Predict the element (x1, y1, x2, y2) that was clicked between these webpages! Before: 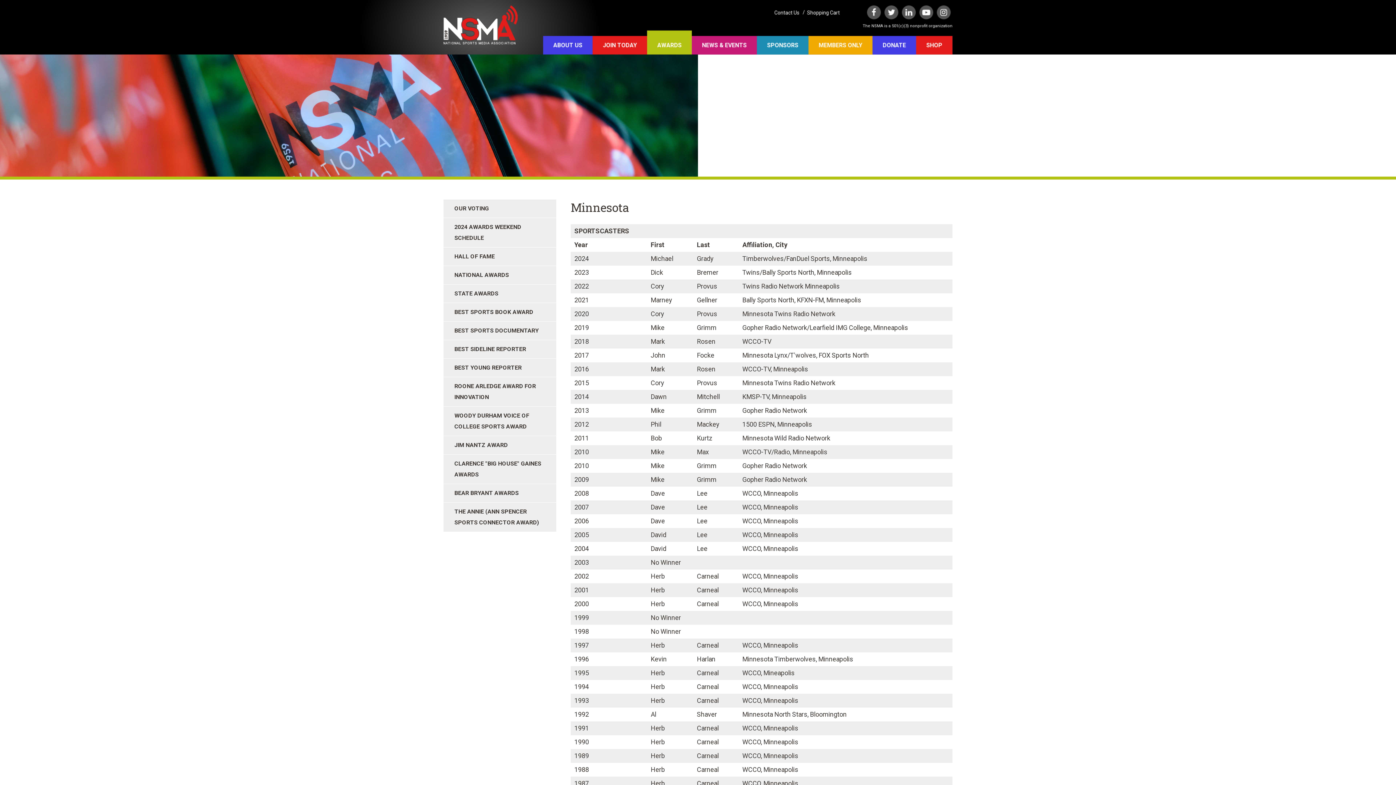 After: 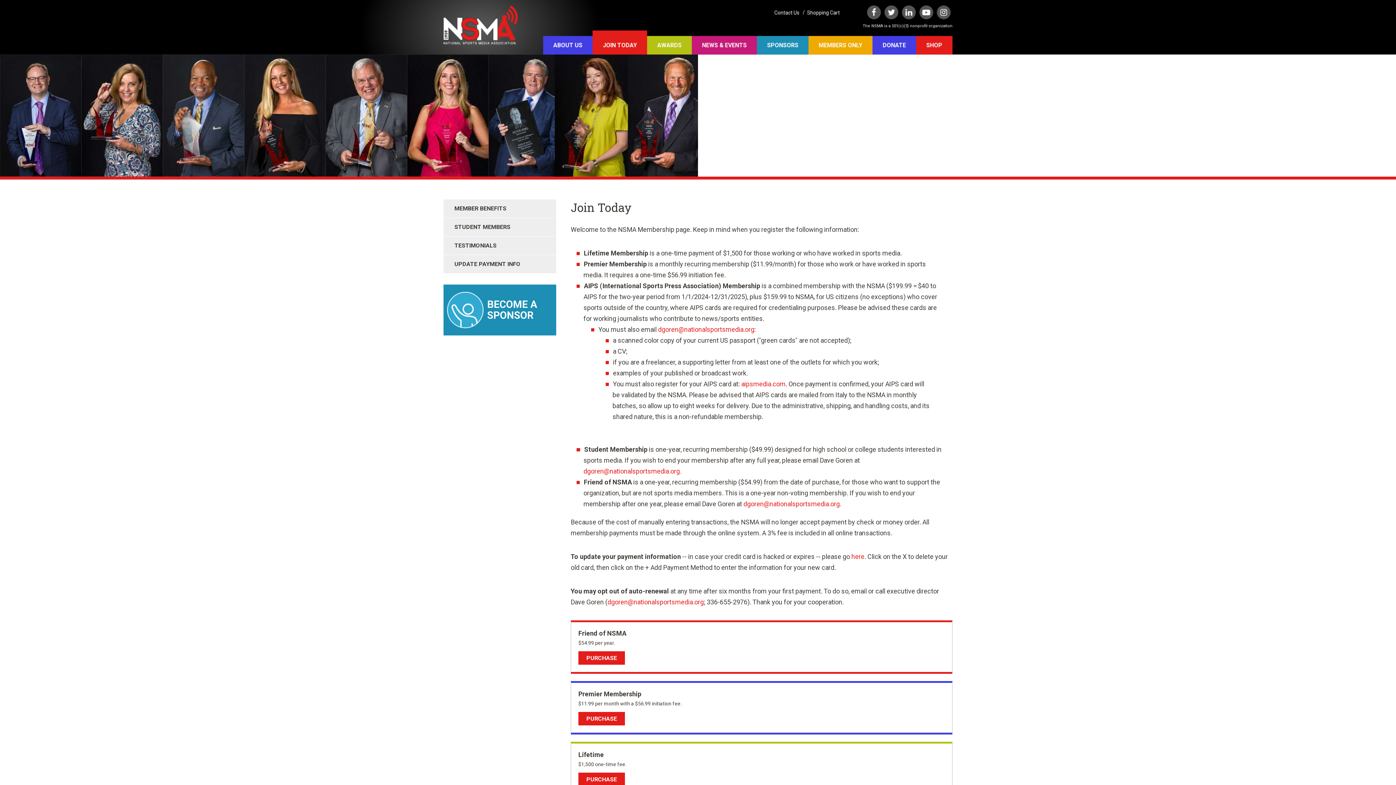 Action: label: JOIN TODAY bbox: (592, 36, 647, 54)